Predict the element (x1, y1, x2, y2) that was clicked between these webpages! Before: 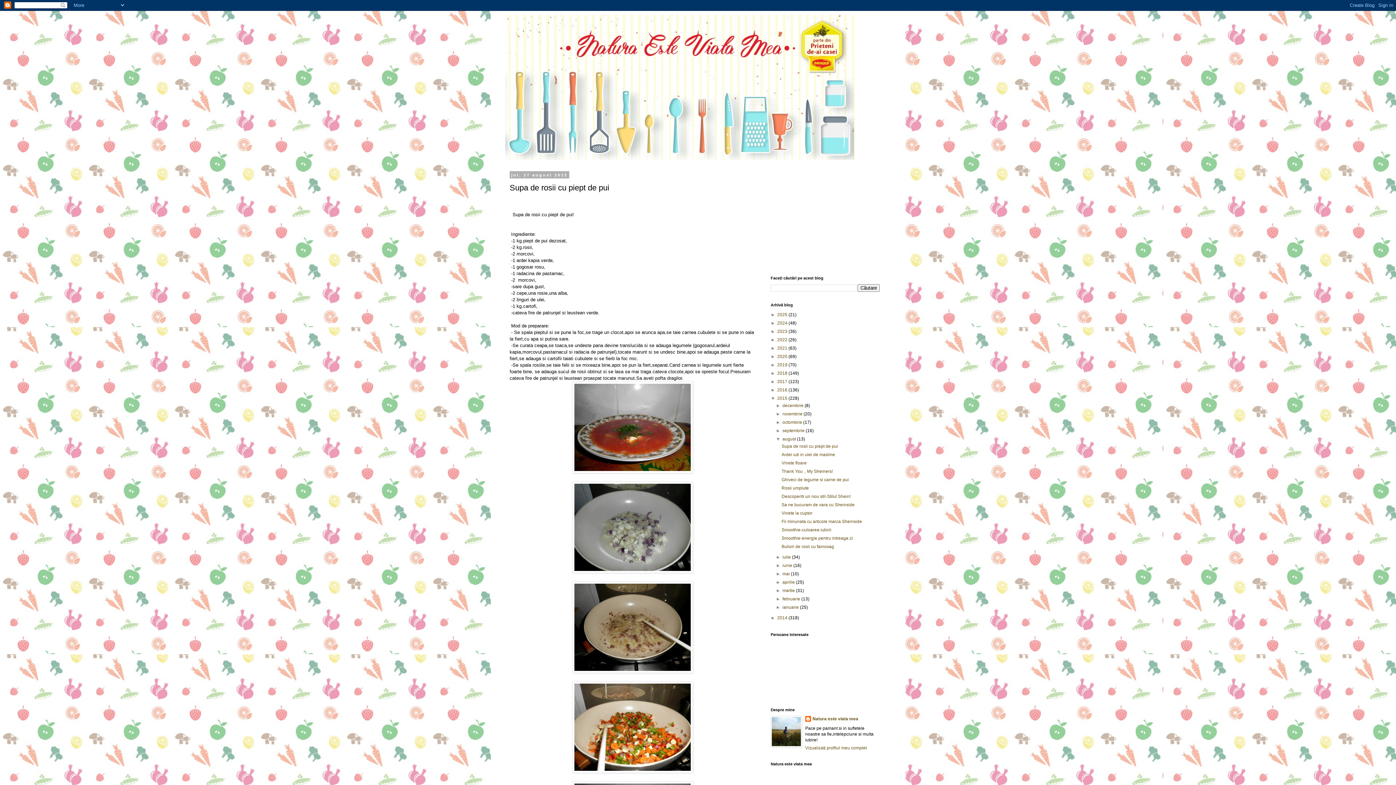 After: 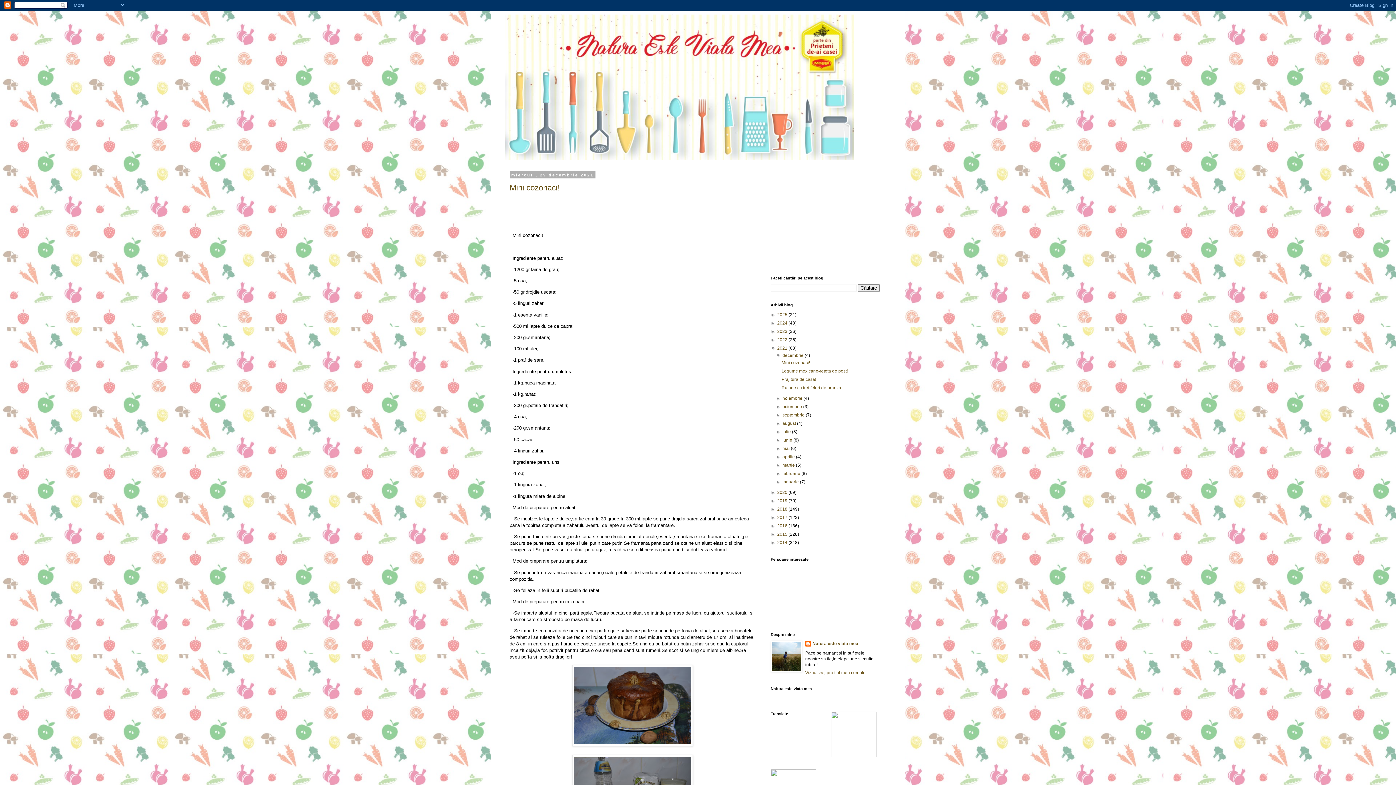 Action: label: 2021  bbox: (777, 345, 788, 350)